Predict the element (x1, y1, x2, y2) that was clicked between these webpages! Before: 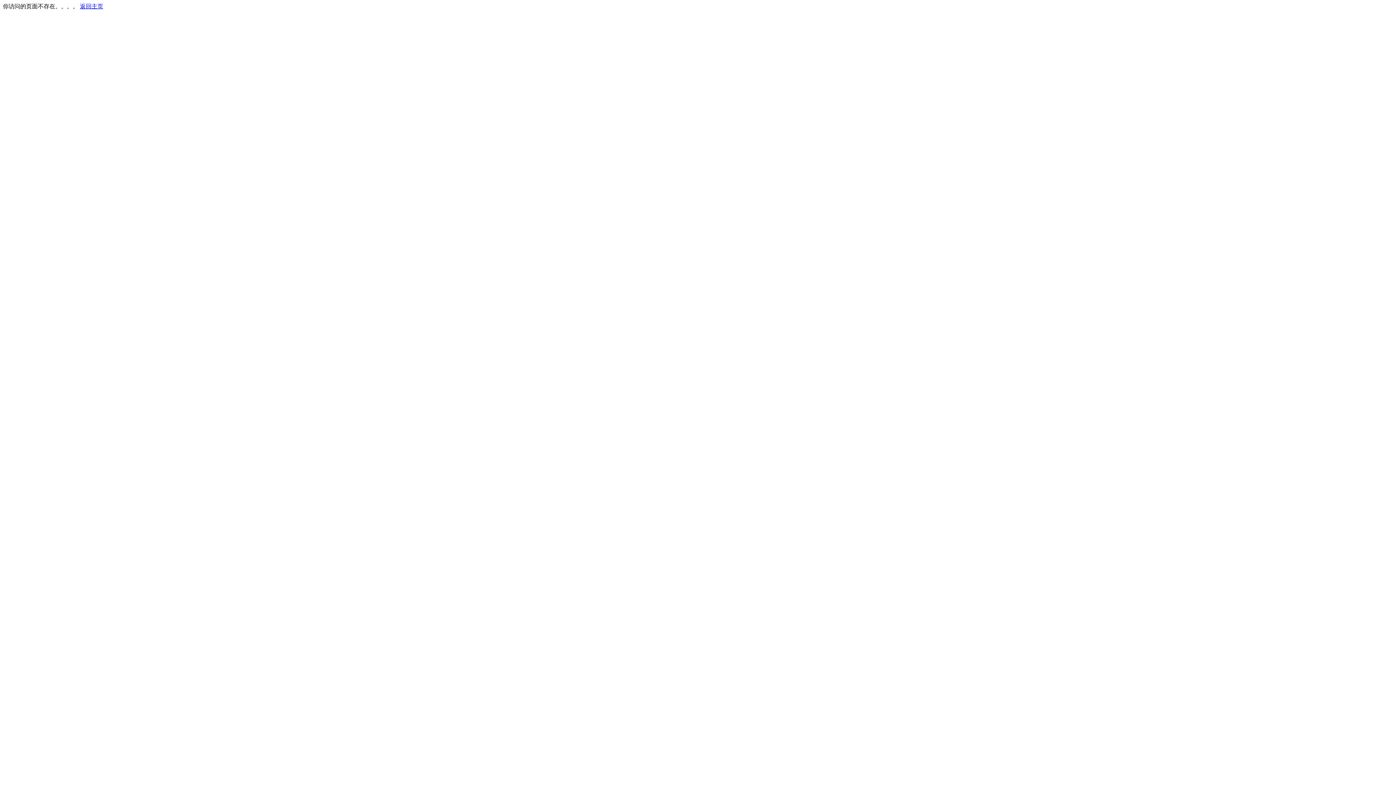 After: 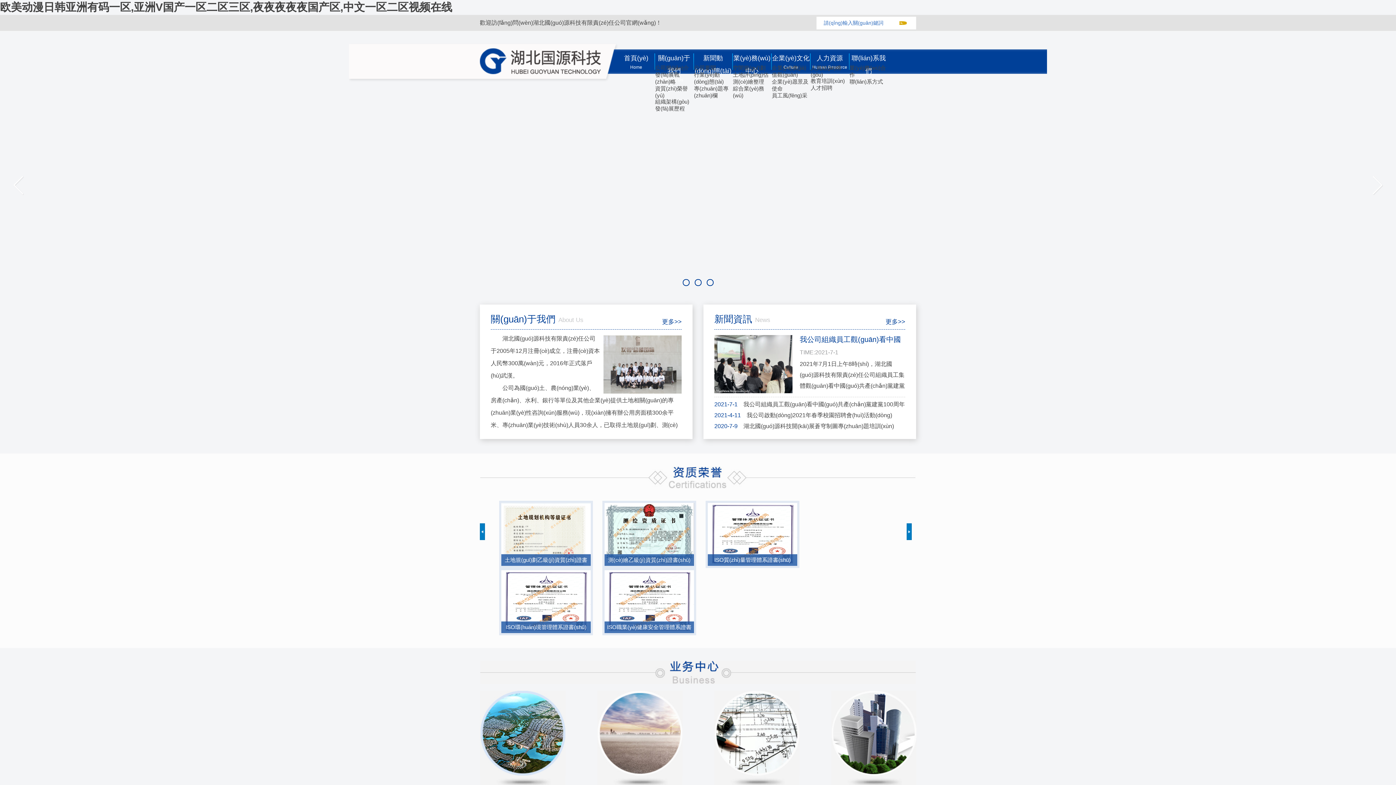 Action: label: 返回主页 bbox: (80, 3, 103, 9)